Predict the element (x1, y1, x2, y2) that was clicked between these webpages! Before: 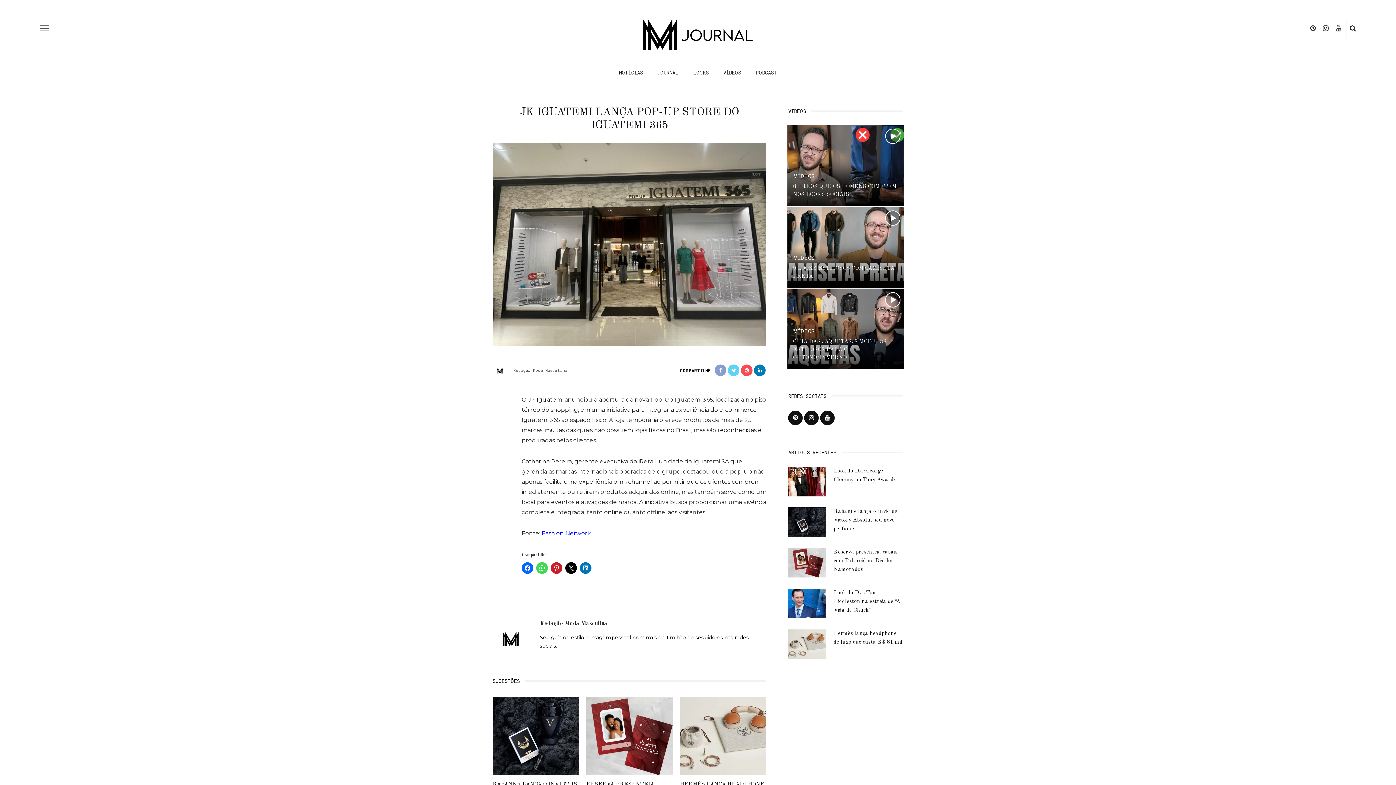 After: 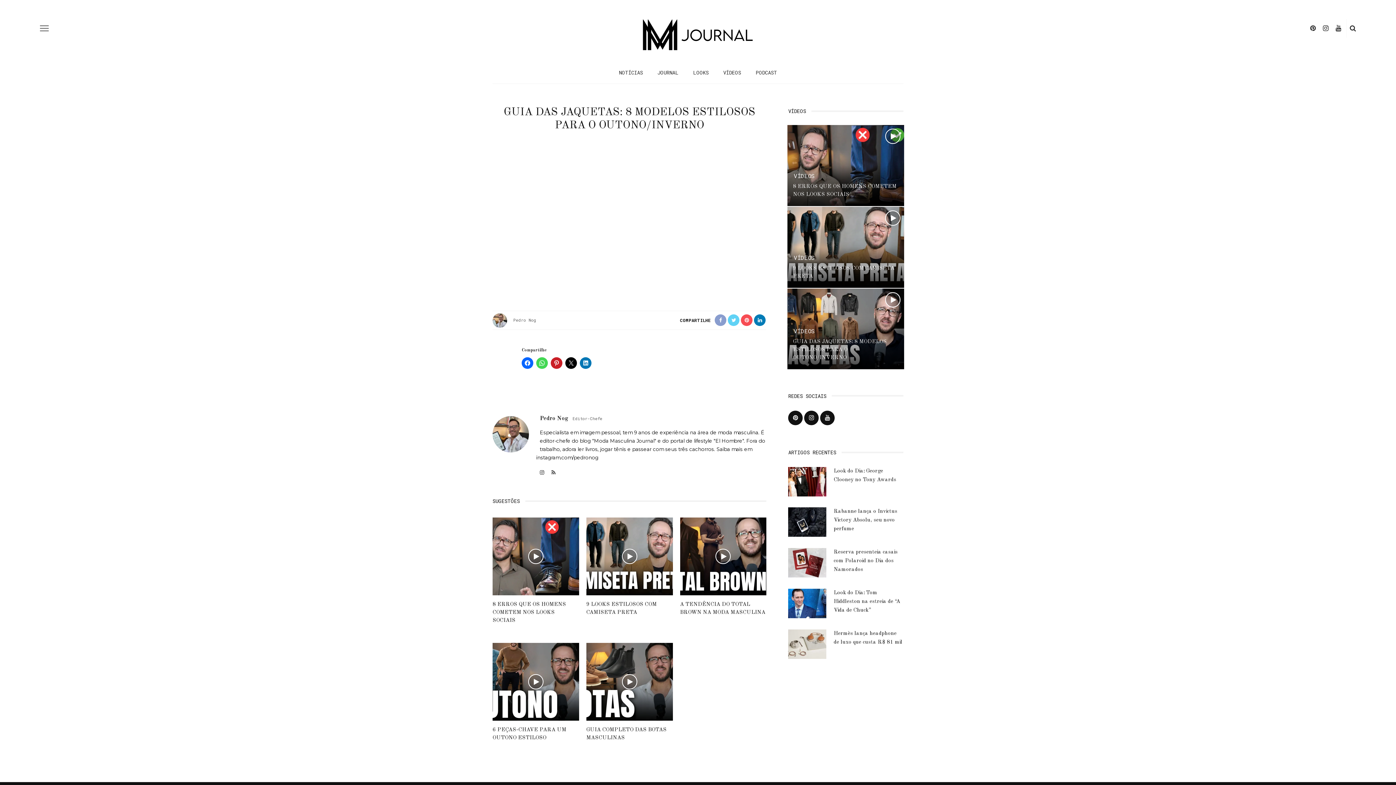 Action: label: GUIA DAS JAQUETAS: 8 MODELOS ESTILOSOS PARA O OUTONO/INVERNO bbox: (793, 339, 887, 360)